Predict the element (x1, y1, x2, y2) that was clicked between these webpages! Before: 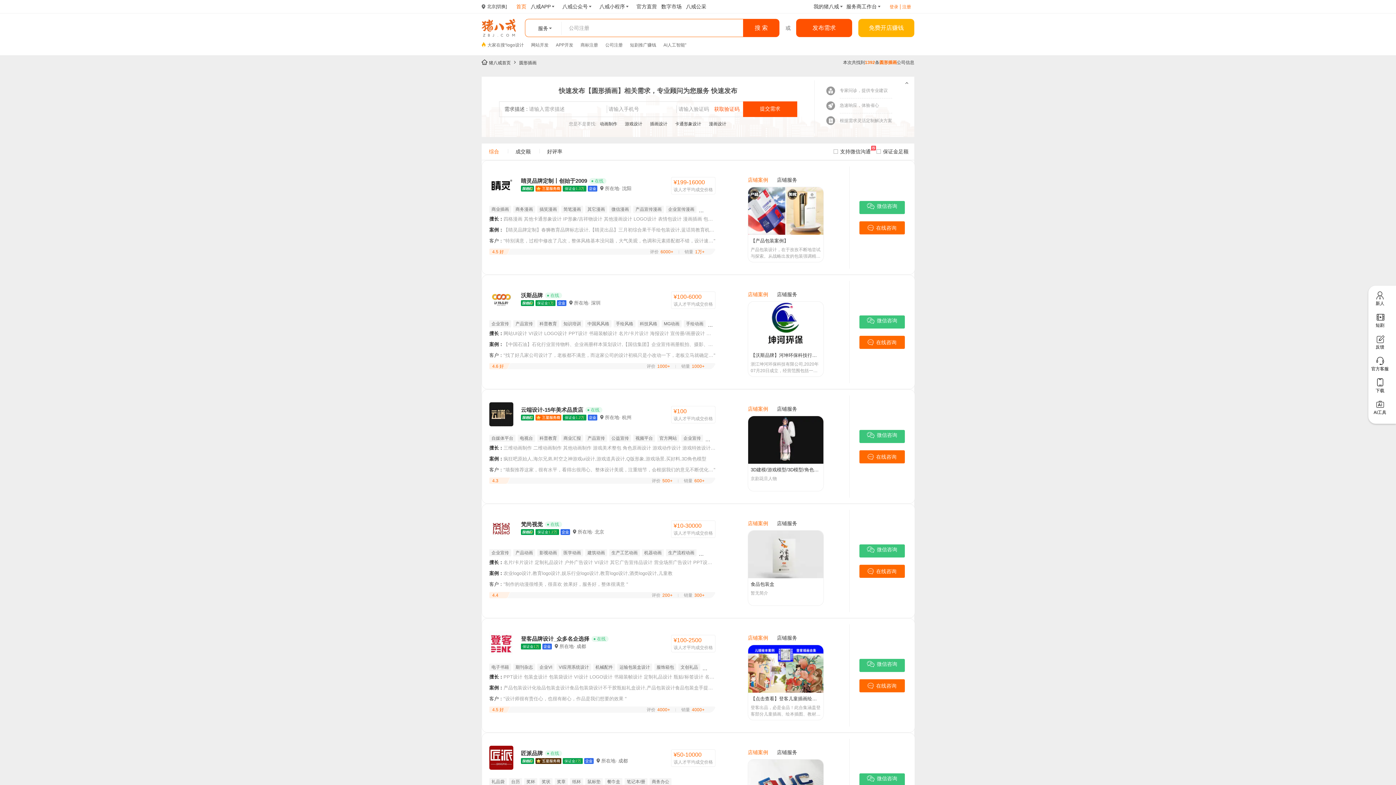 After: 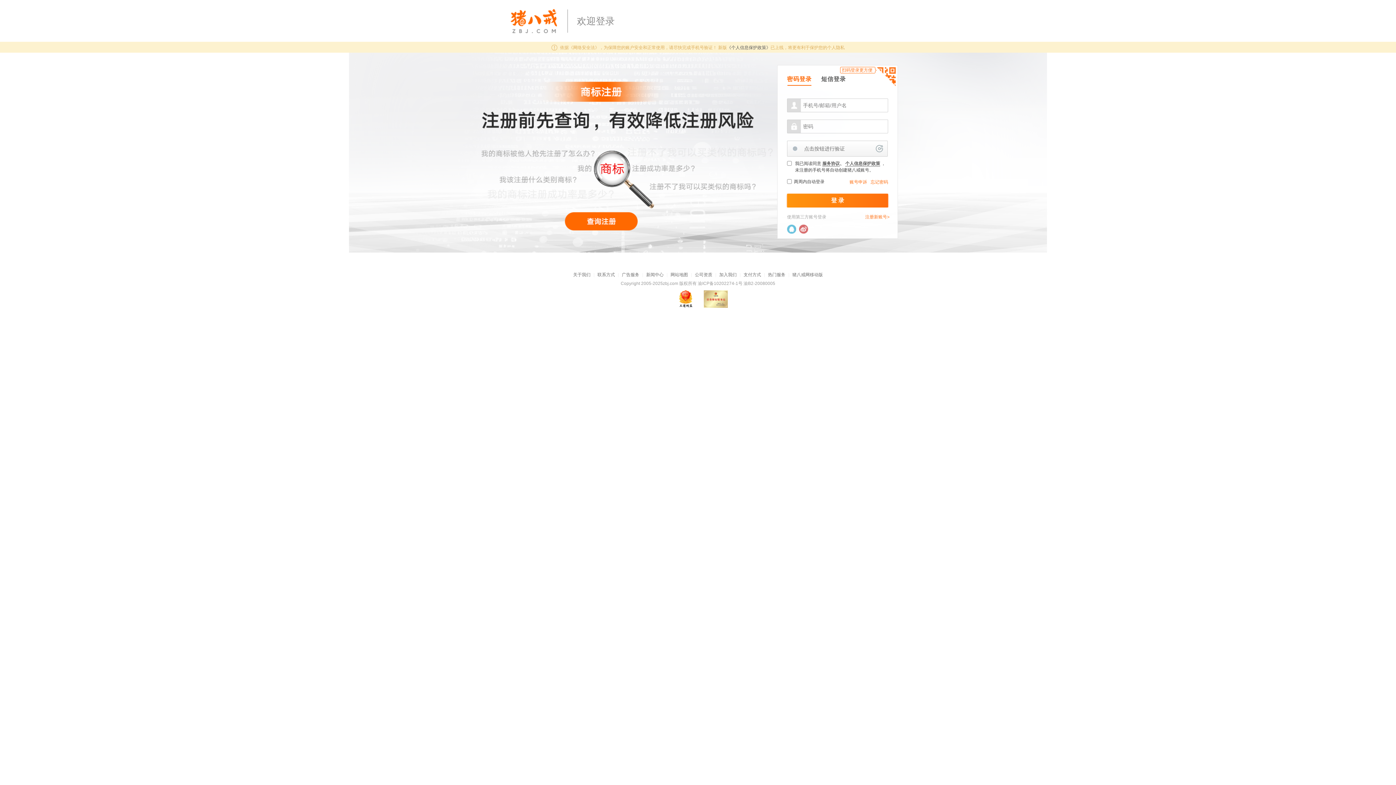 Action: bbox: (889, 0, 902, 13) label: 登录